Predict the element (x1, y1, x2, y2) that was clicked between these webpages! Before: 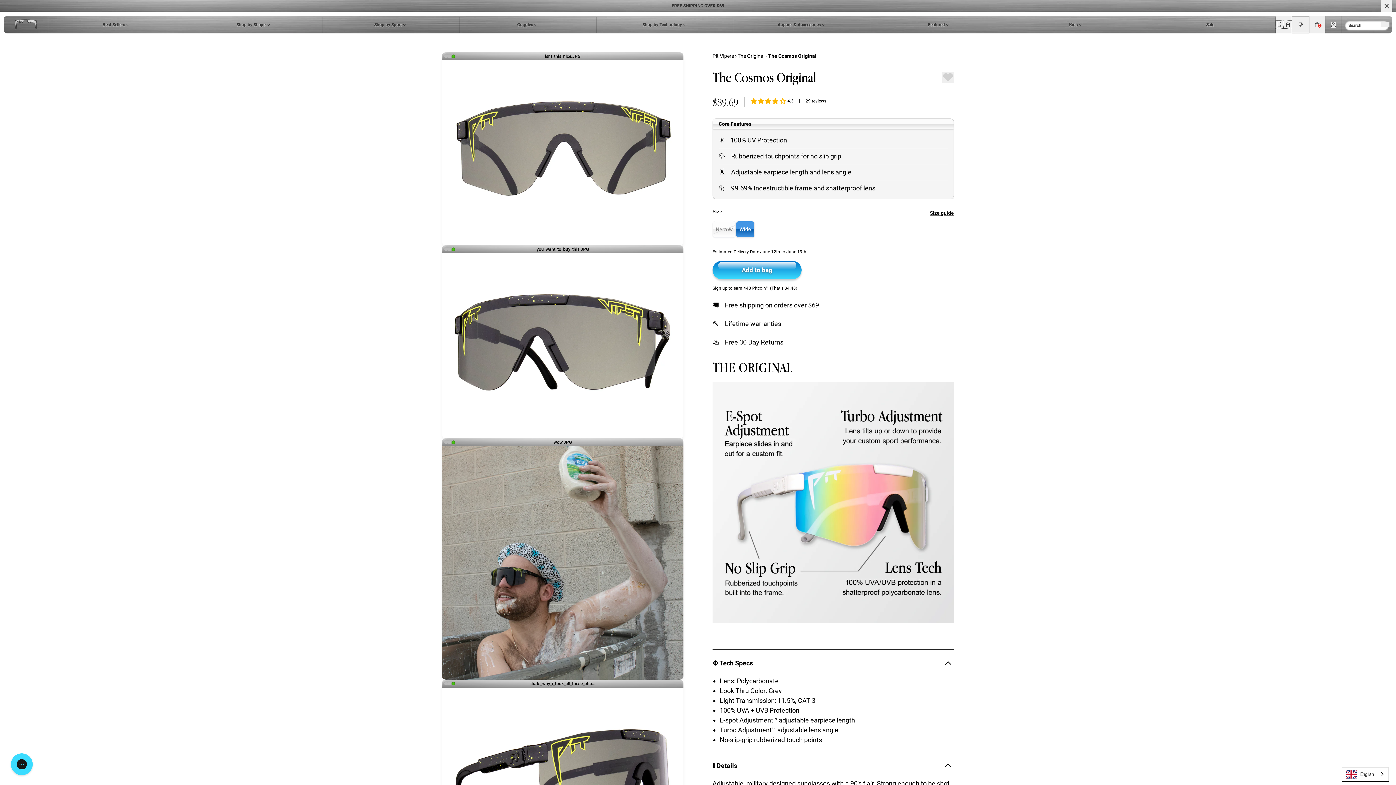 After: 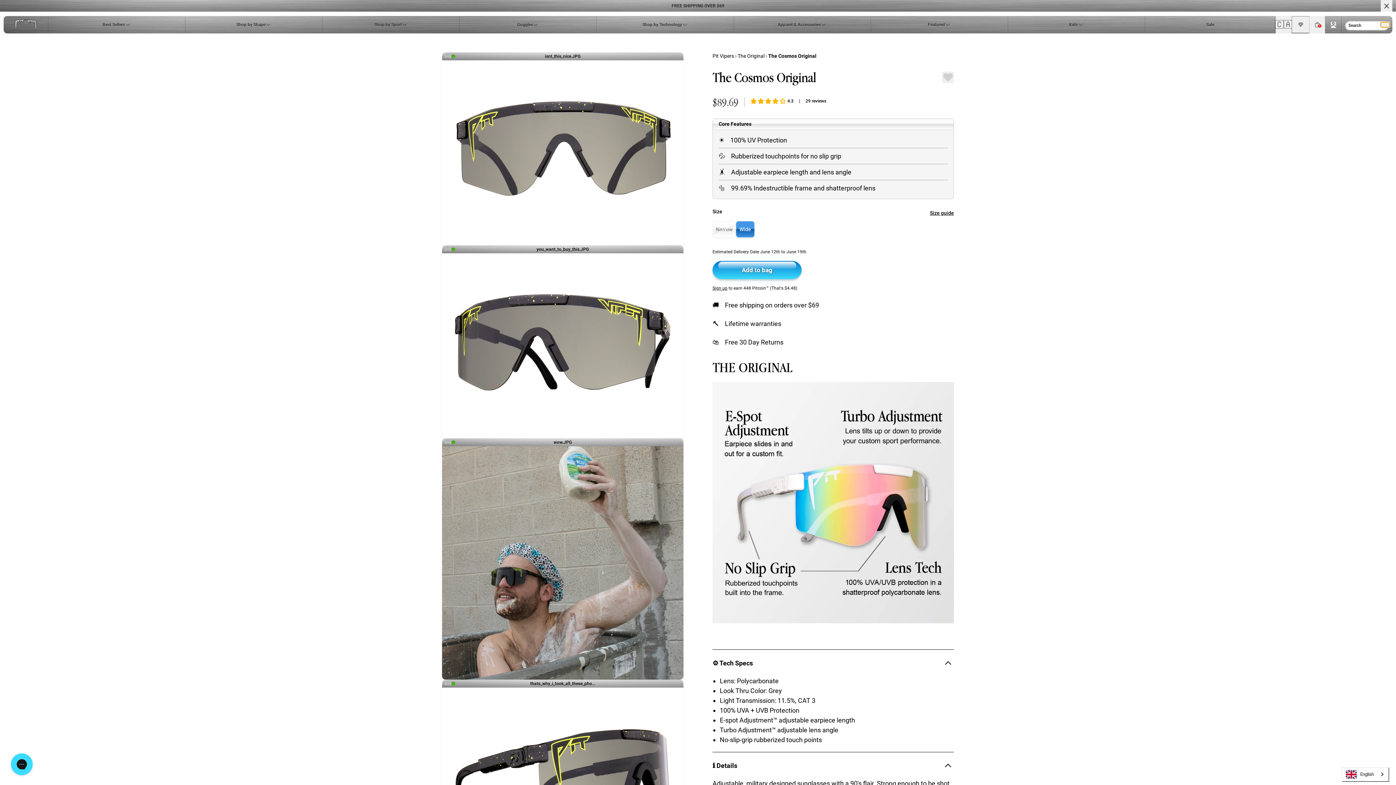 Action: label: Translation missing: en.accessibility.submit_search bbox: (1381, 22, 1389, 27)